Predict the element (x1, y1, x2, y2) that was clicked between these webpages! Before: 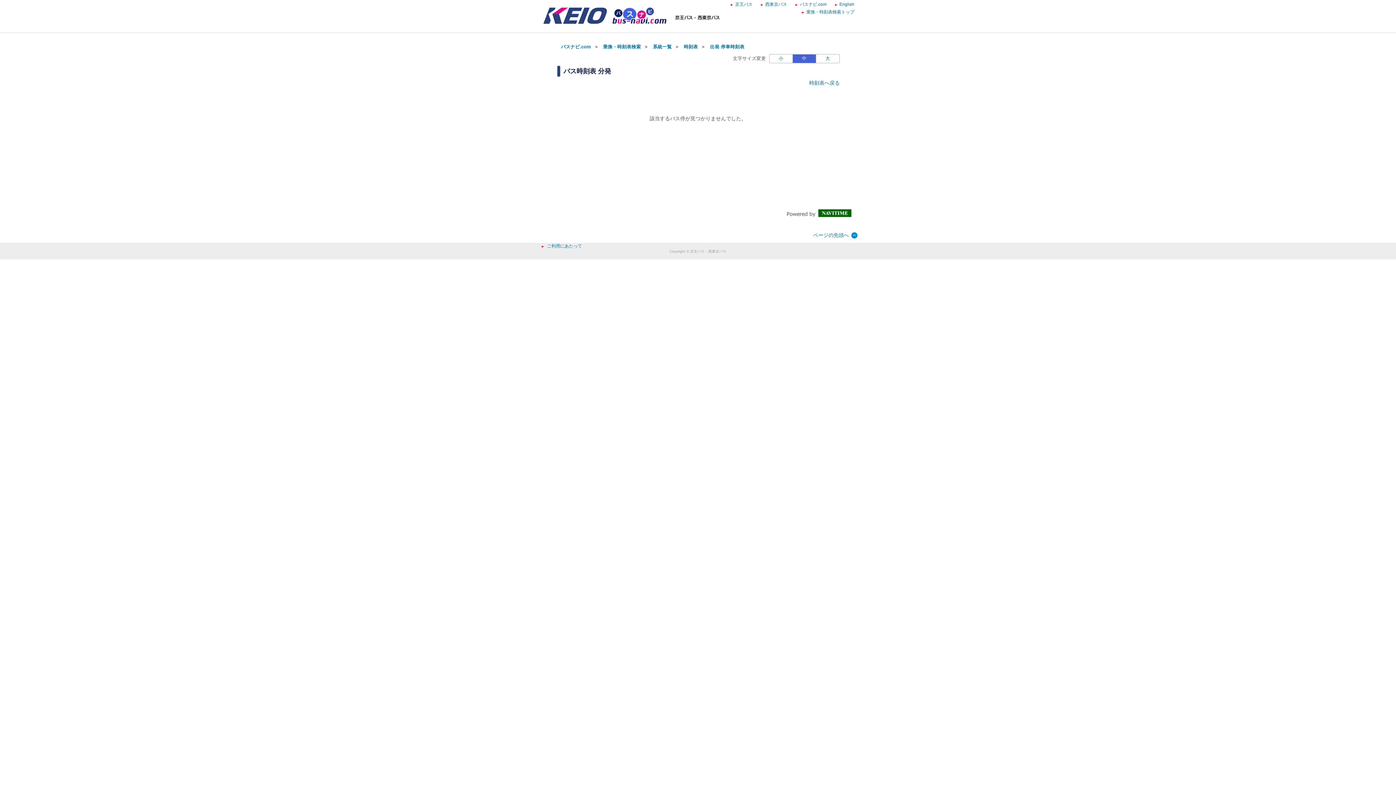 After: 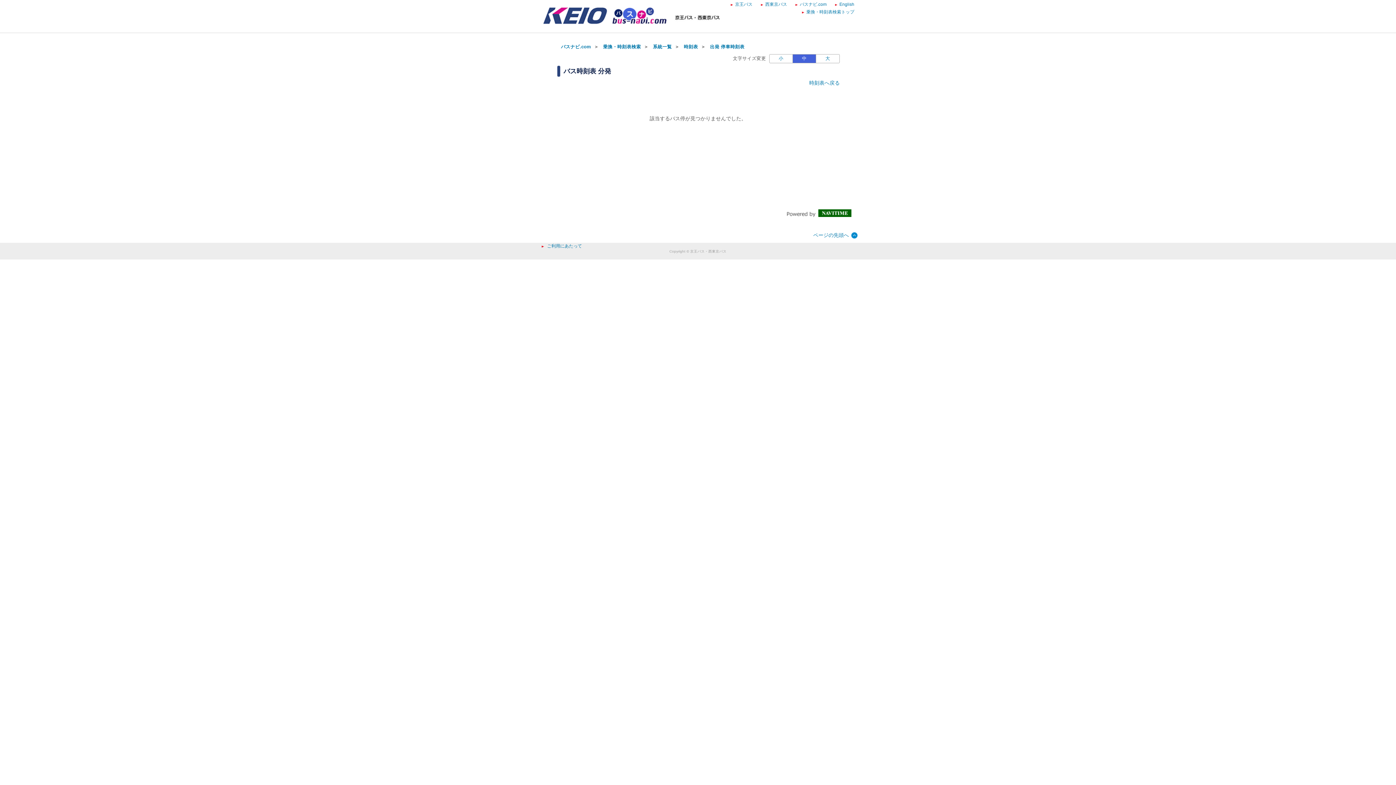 Action: bbox: (710, 44, 744, 49) label: 出発 停車時刻表